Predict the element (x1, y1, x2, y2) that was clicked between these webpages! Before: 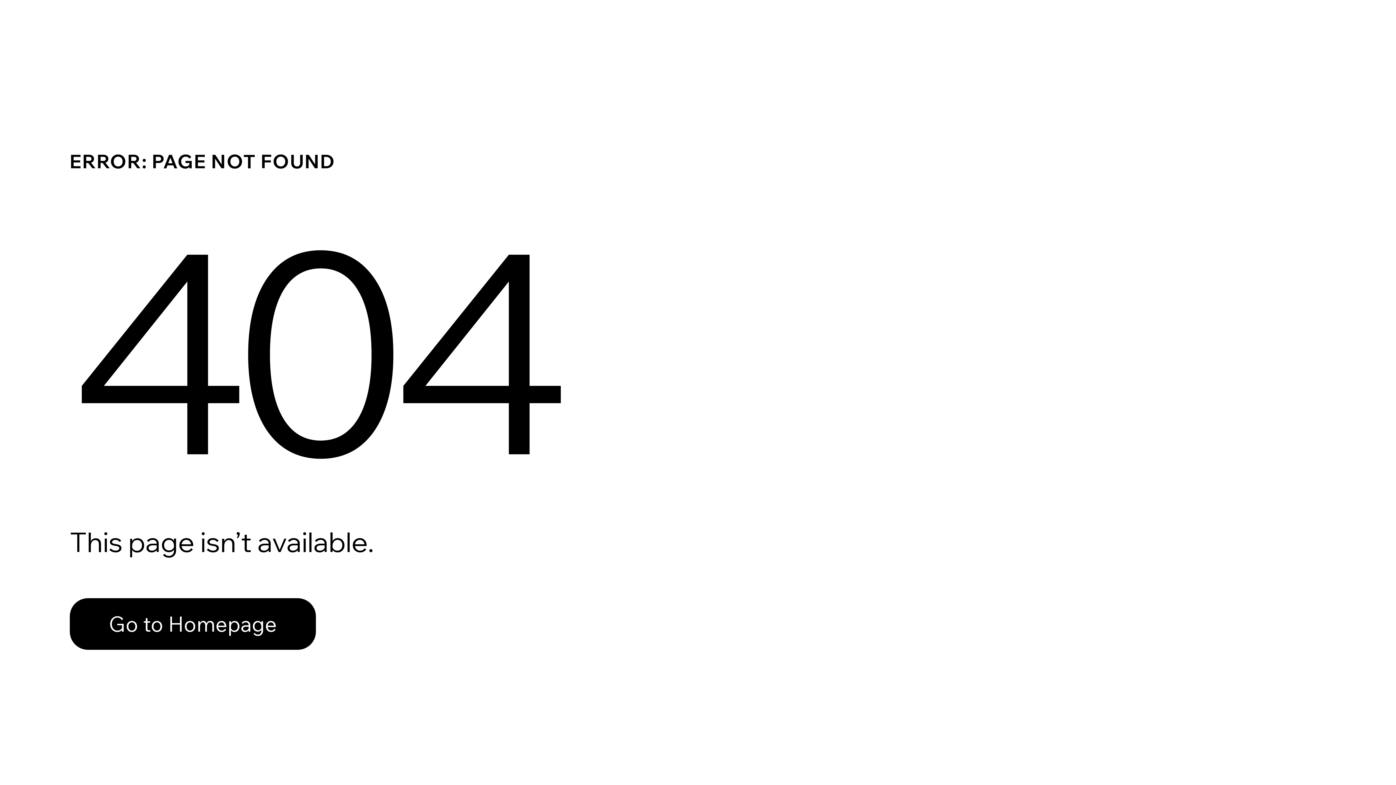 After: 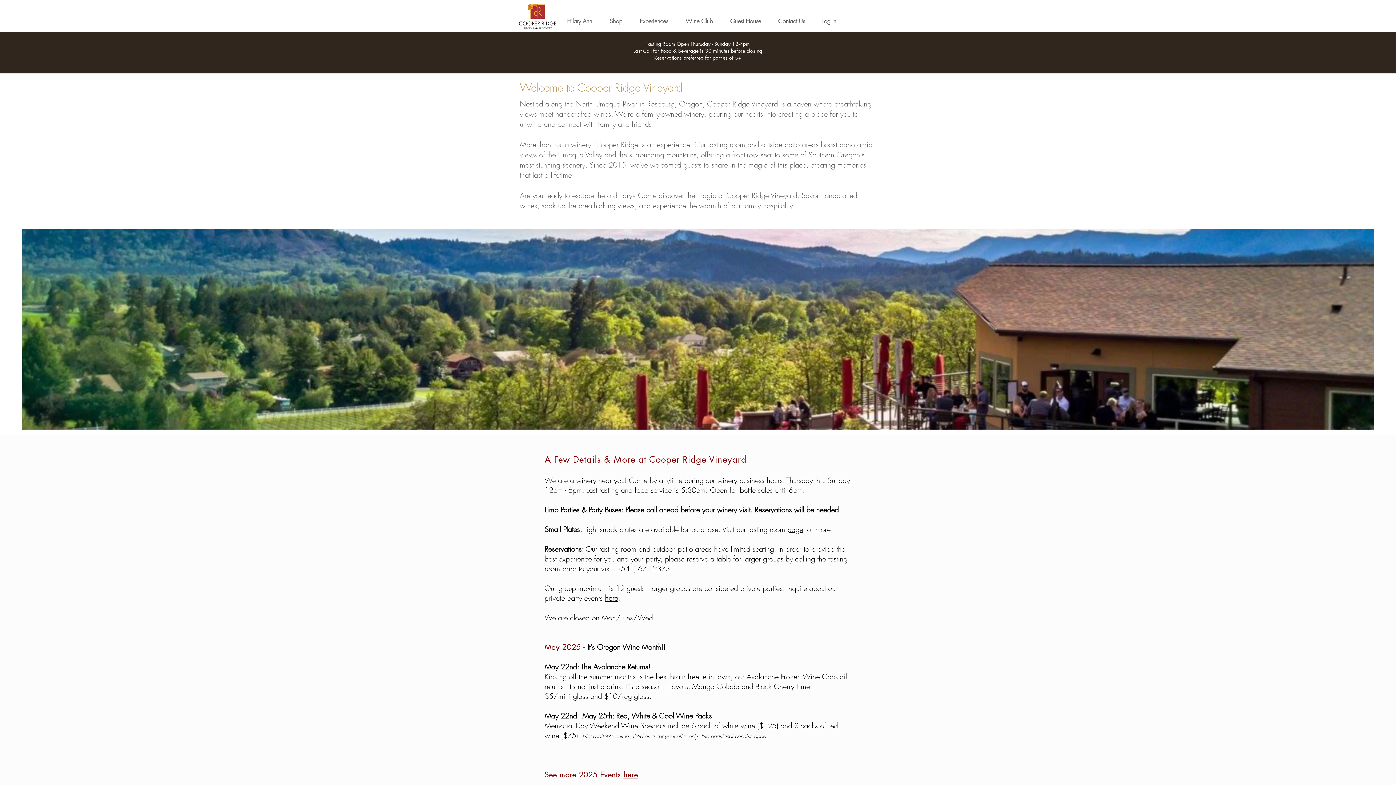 Action: bbox: (69, 598, 316, 650) label: Go to Homepage